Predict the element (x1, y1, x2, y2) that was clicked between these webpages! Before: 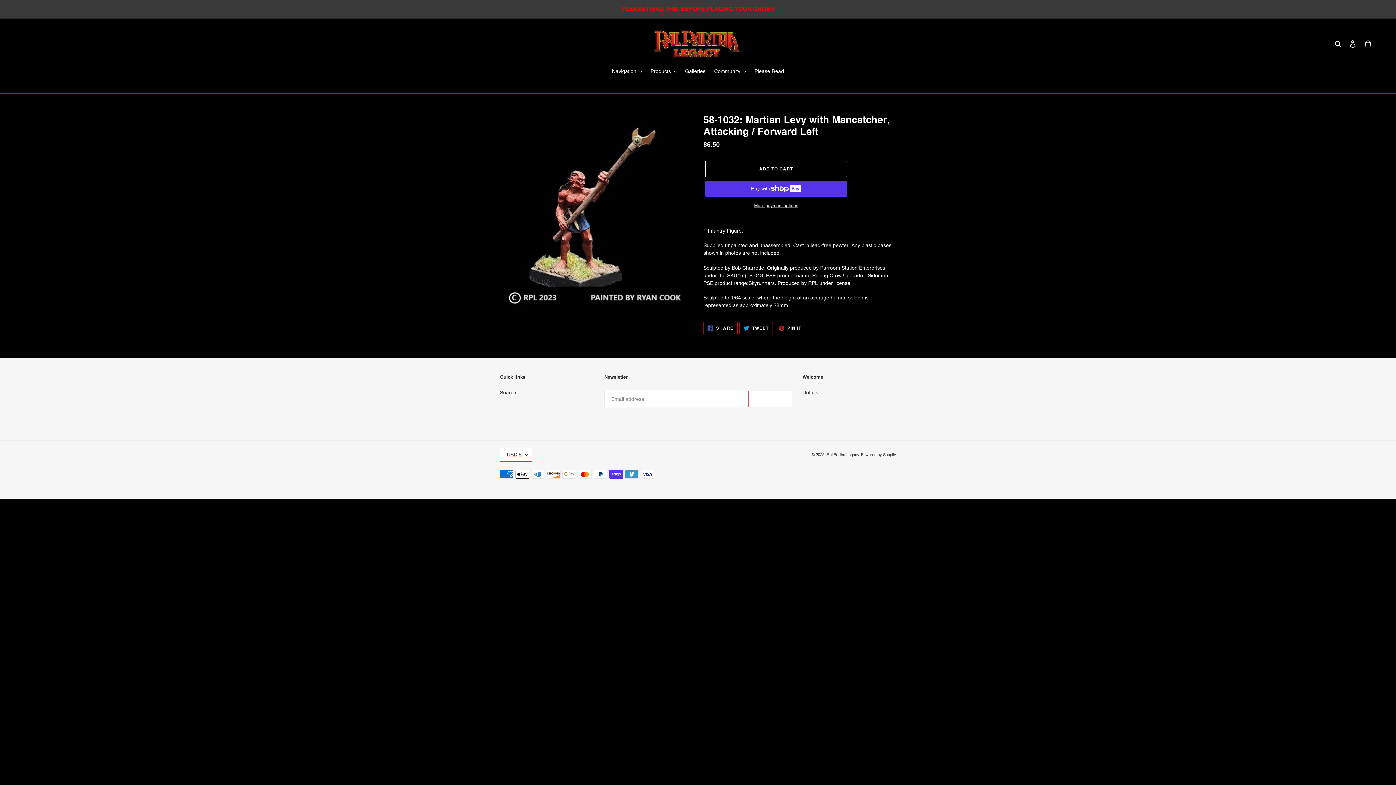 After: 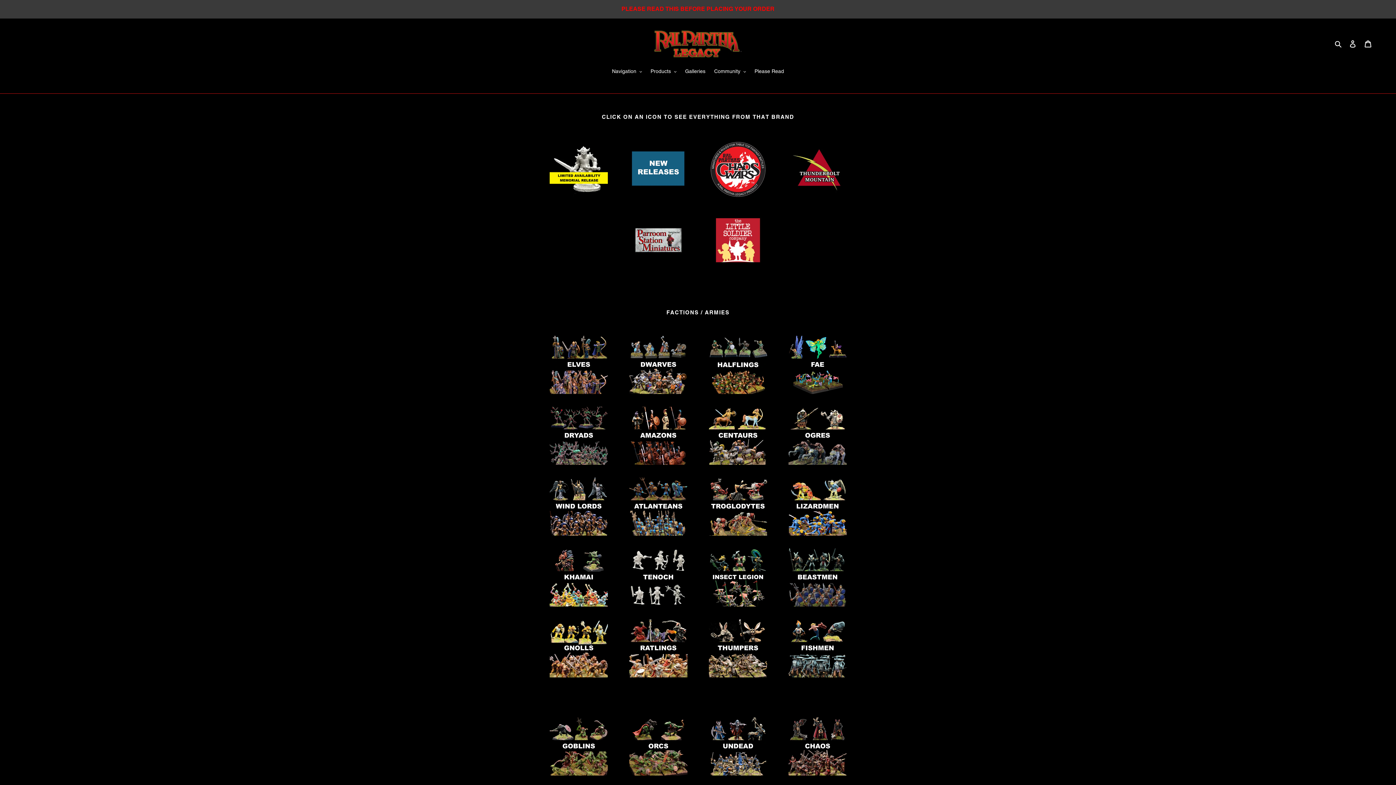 Action: label: Ral Partha Legacy bbox: (826, 452, 859, 457)